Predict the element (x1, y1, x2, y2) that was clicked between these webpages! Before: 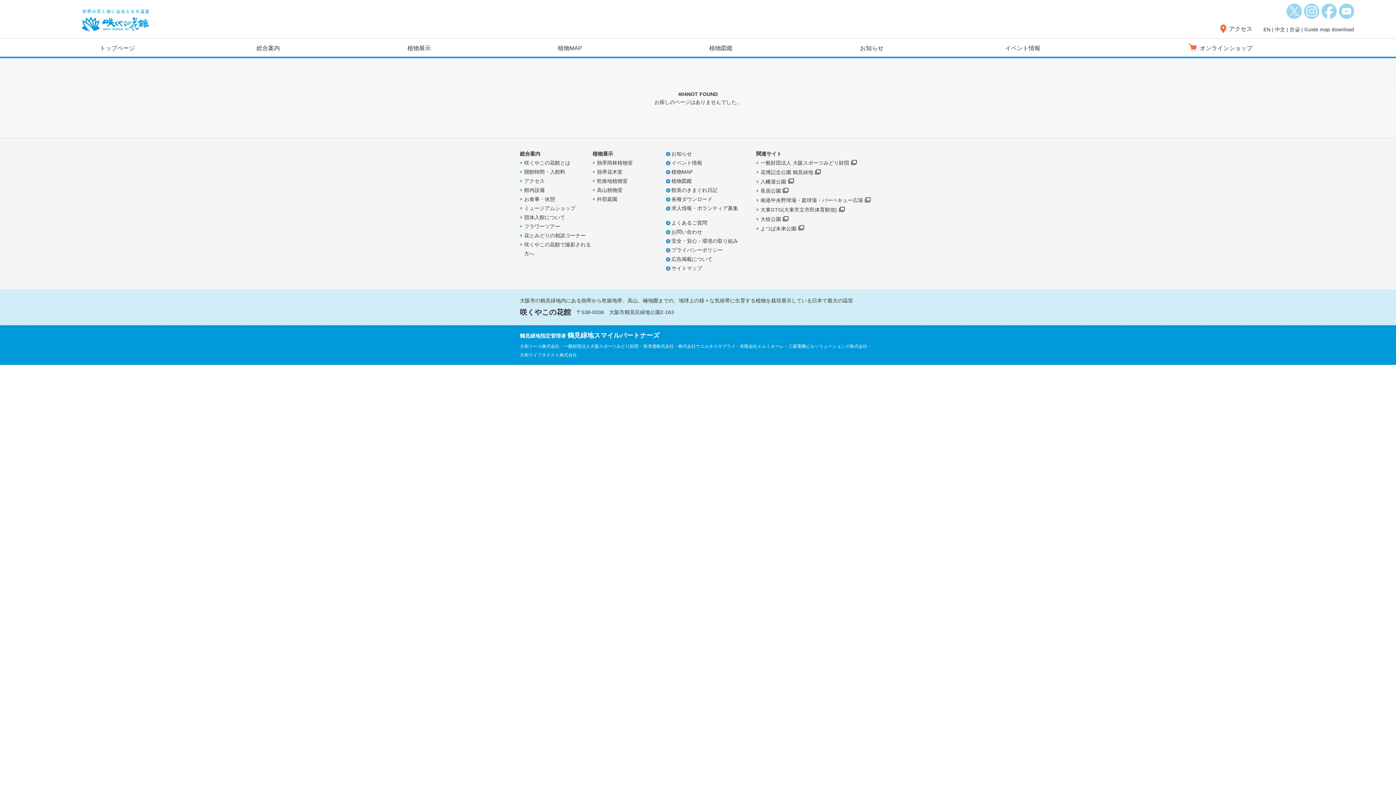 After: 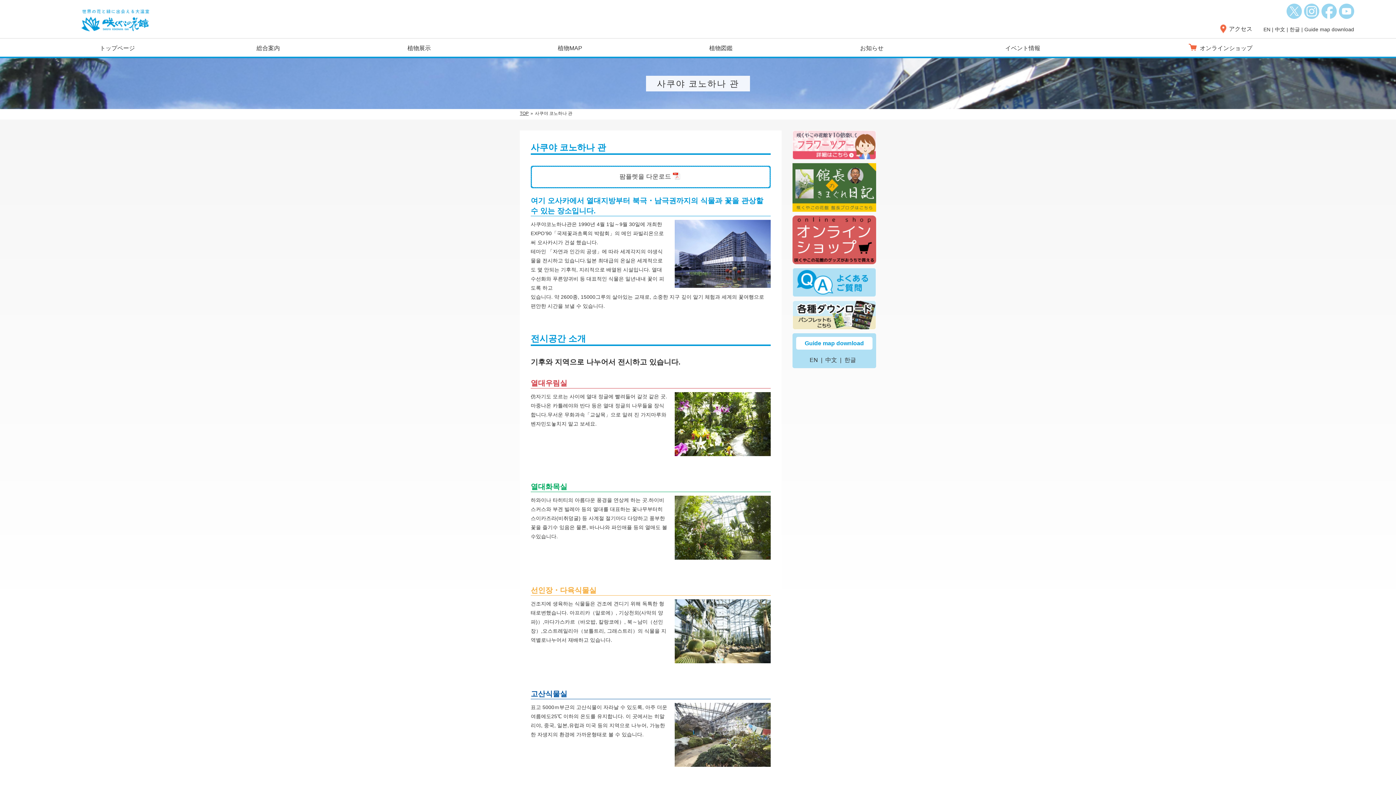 Action: label: 한글 bbox: (1289, 26, 1300, 32)